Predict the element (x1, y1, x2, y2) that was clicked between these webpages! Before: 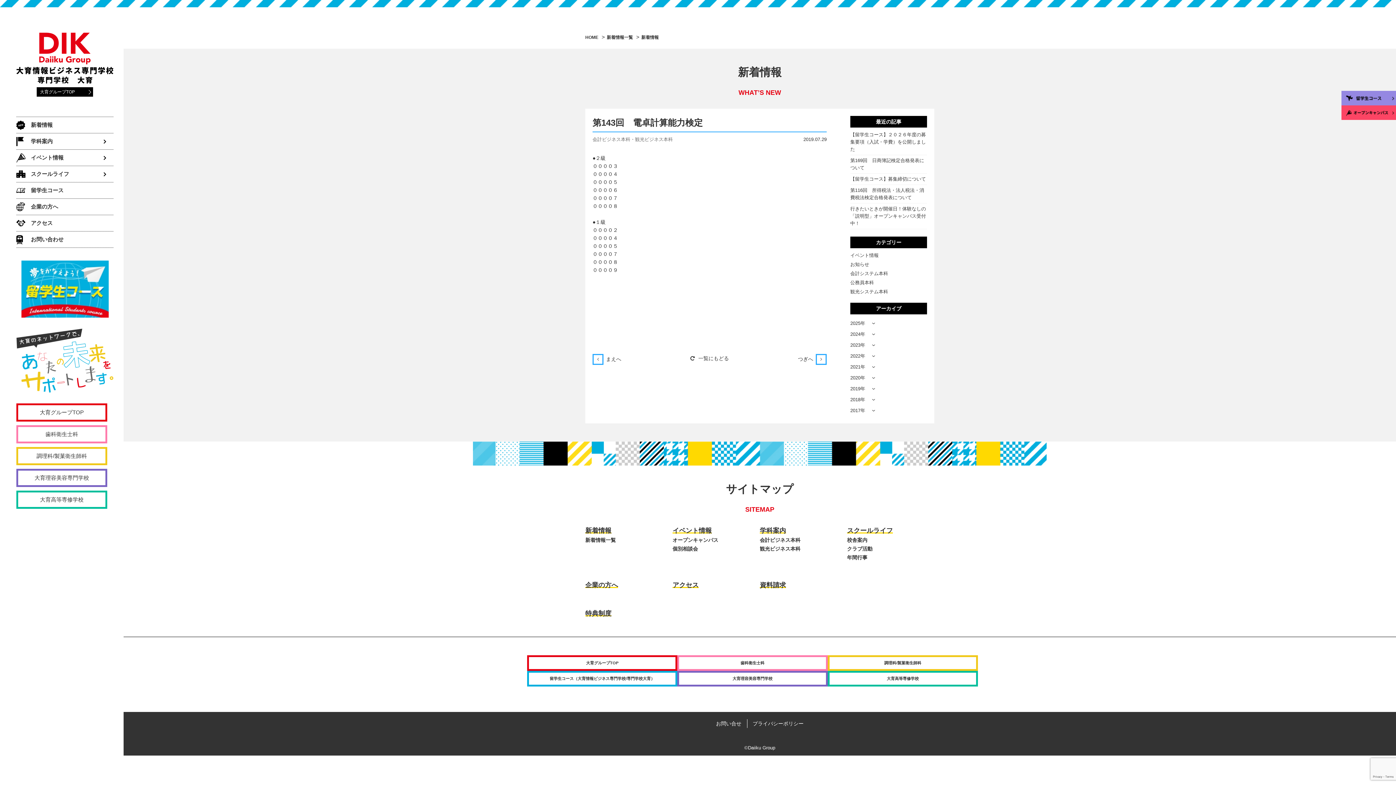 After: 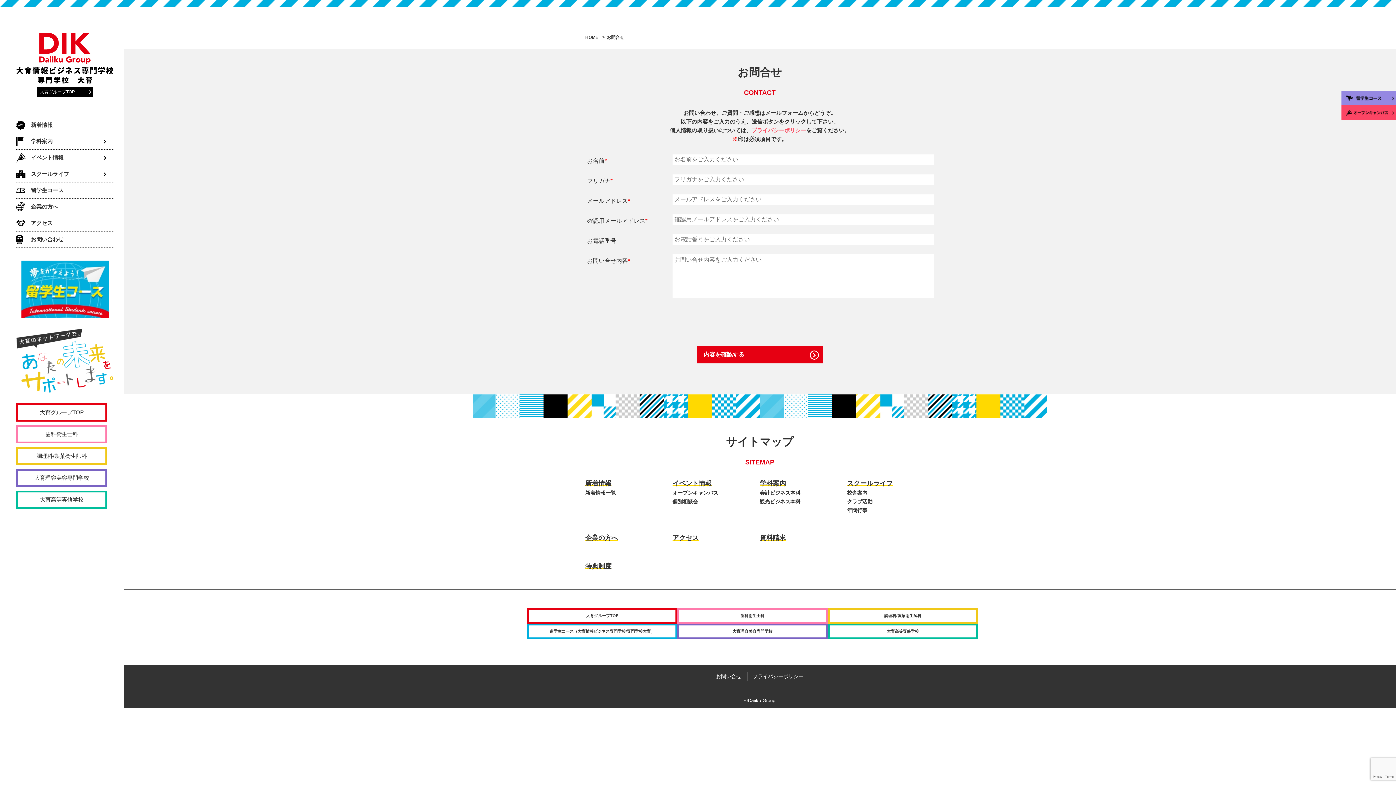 Action: bbox: (716, 721, 741, 726) label: お問い合せ